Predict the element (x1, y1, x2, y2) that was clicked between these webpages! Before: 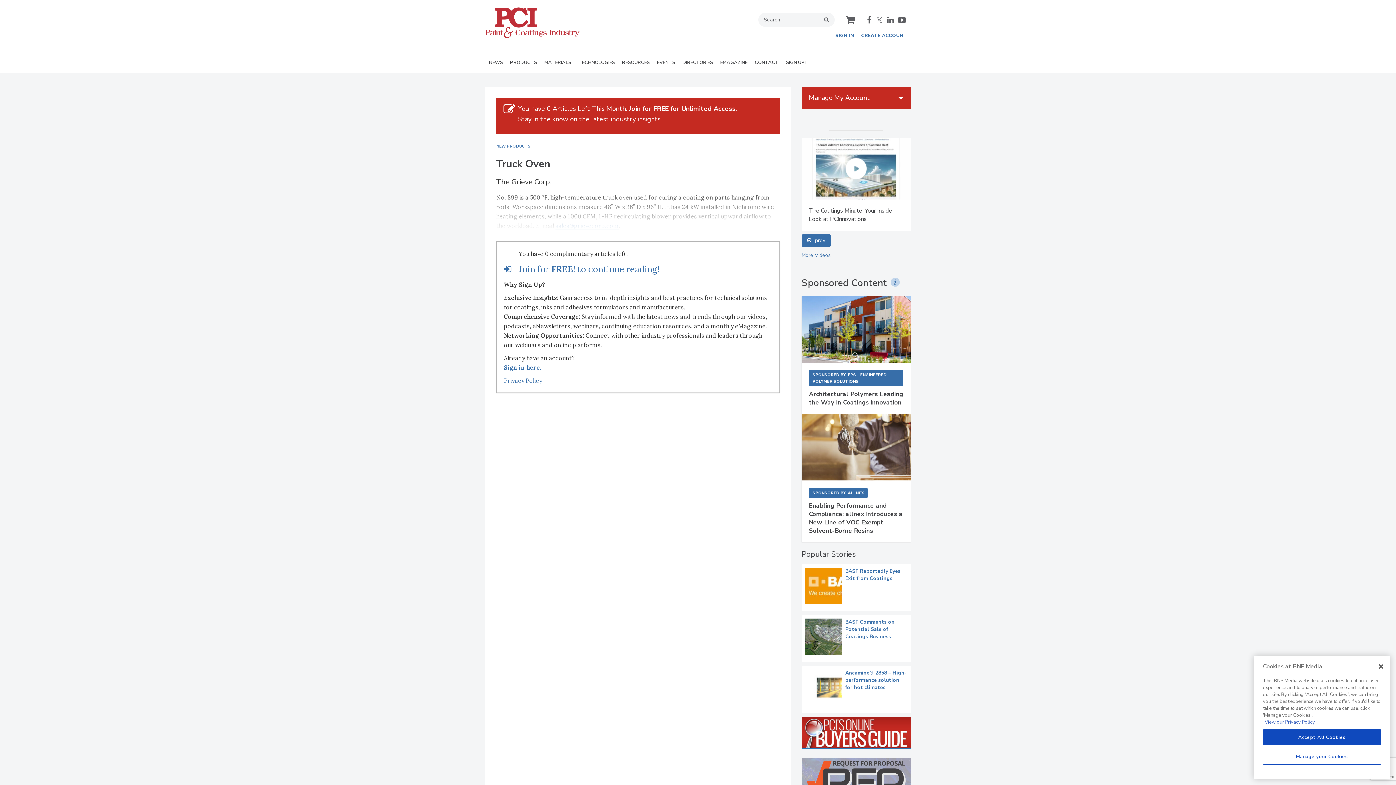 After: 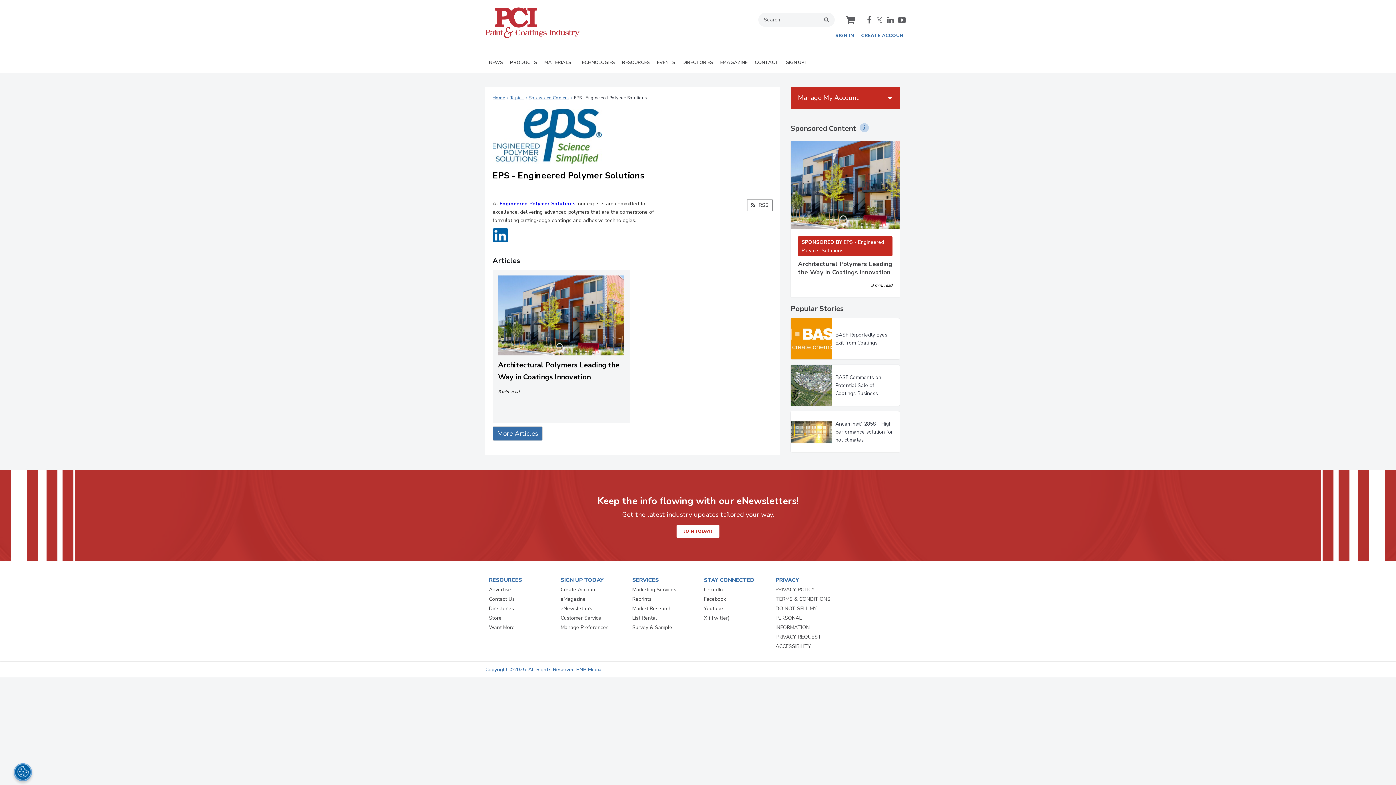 Action: bbox: (809, 733, 903, 750) label: SPONSORED BYEPS - ENGINEERED POLYMER SOLUTIONS